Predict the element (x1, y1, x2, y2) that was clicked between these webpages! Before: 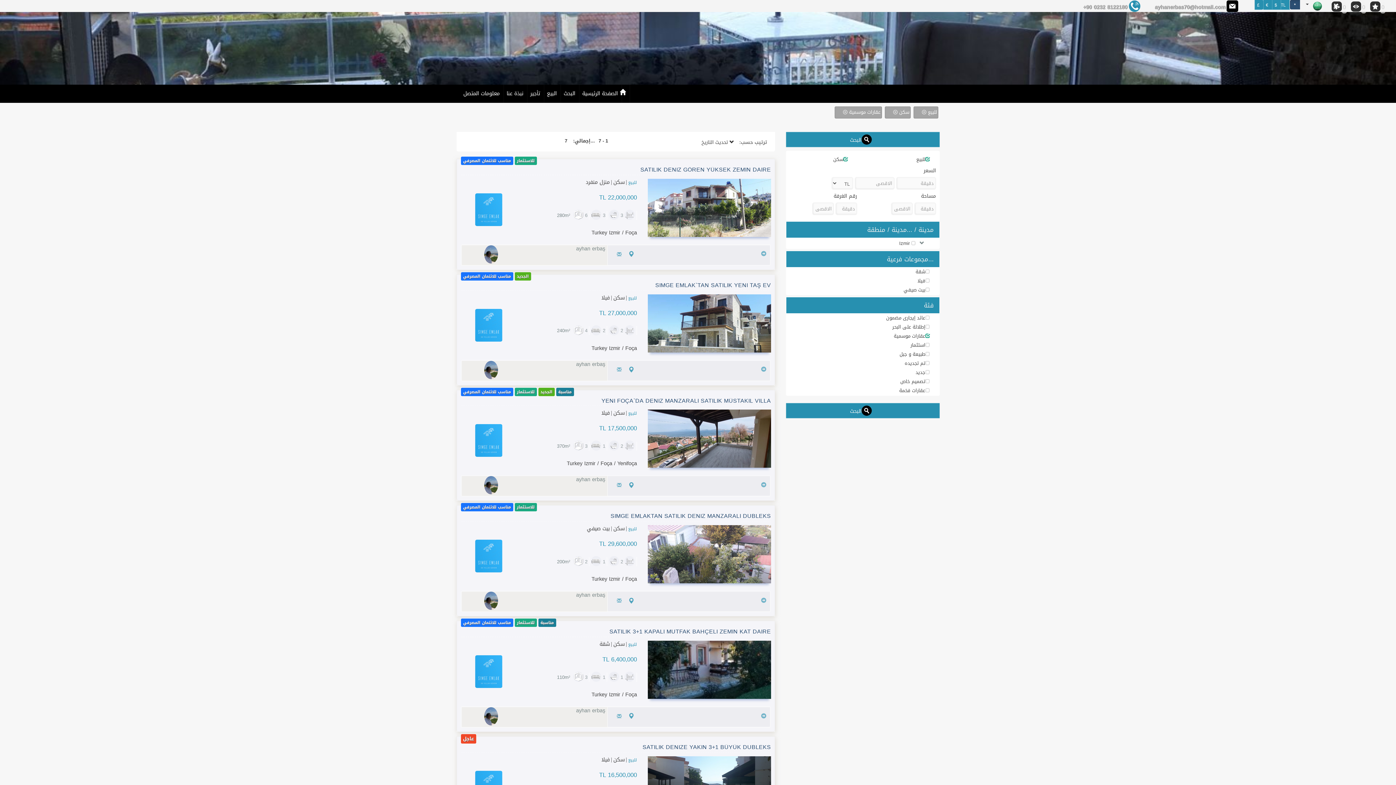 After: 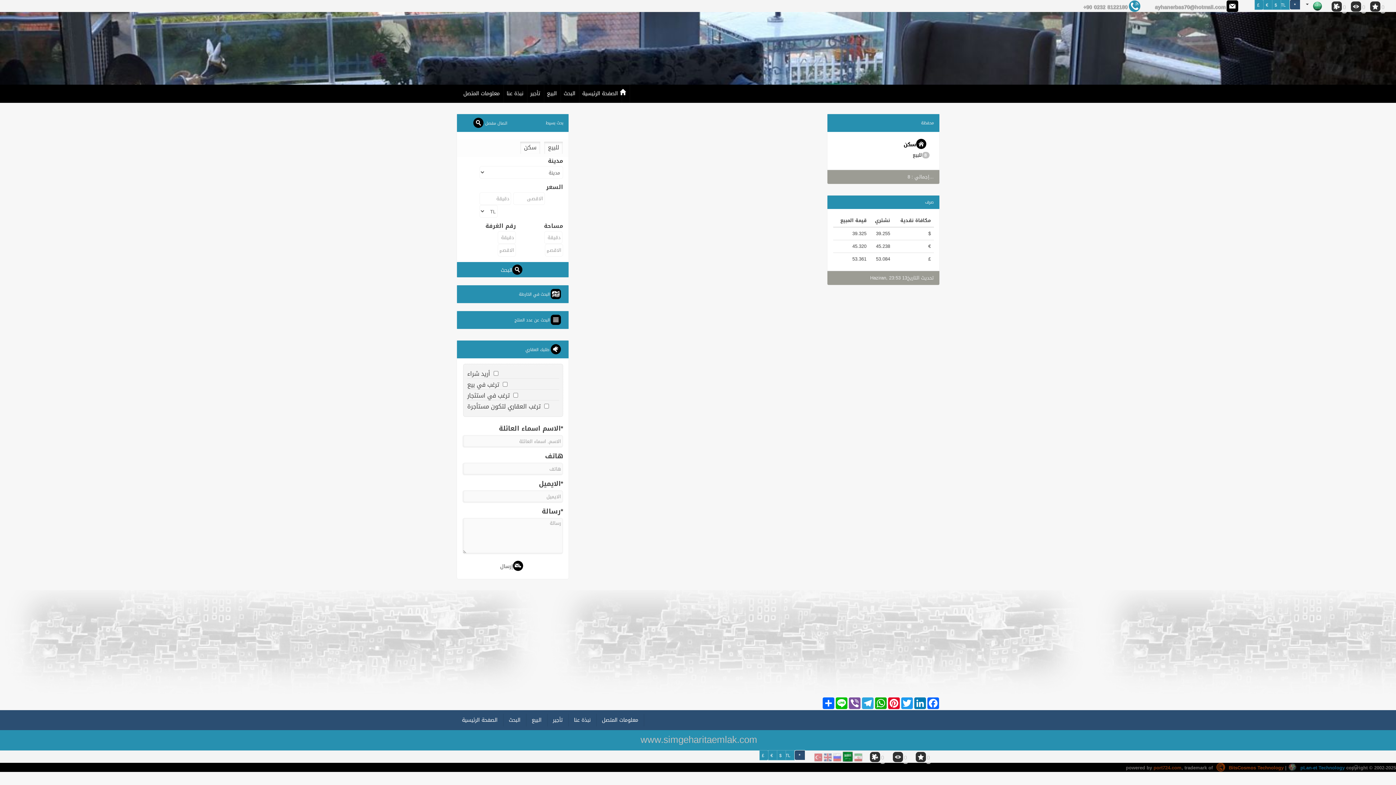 Action: bbox: (527, 84, 543, 102) label: تأجير